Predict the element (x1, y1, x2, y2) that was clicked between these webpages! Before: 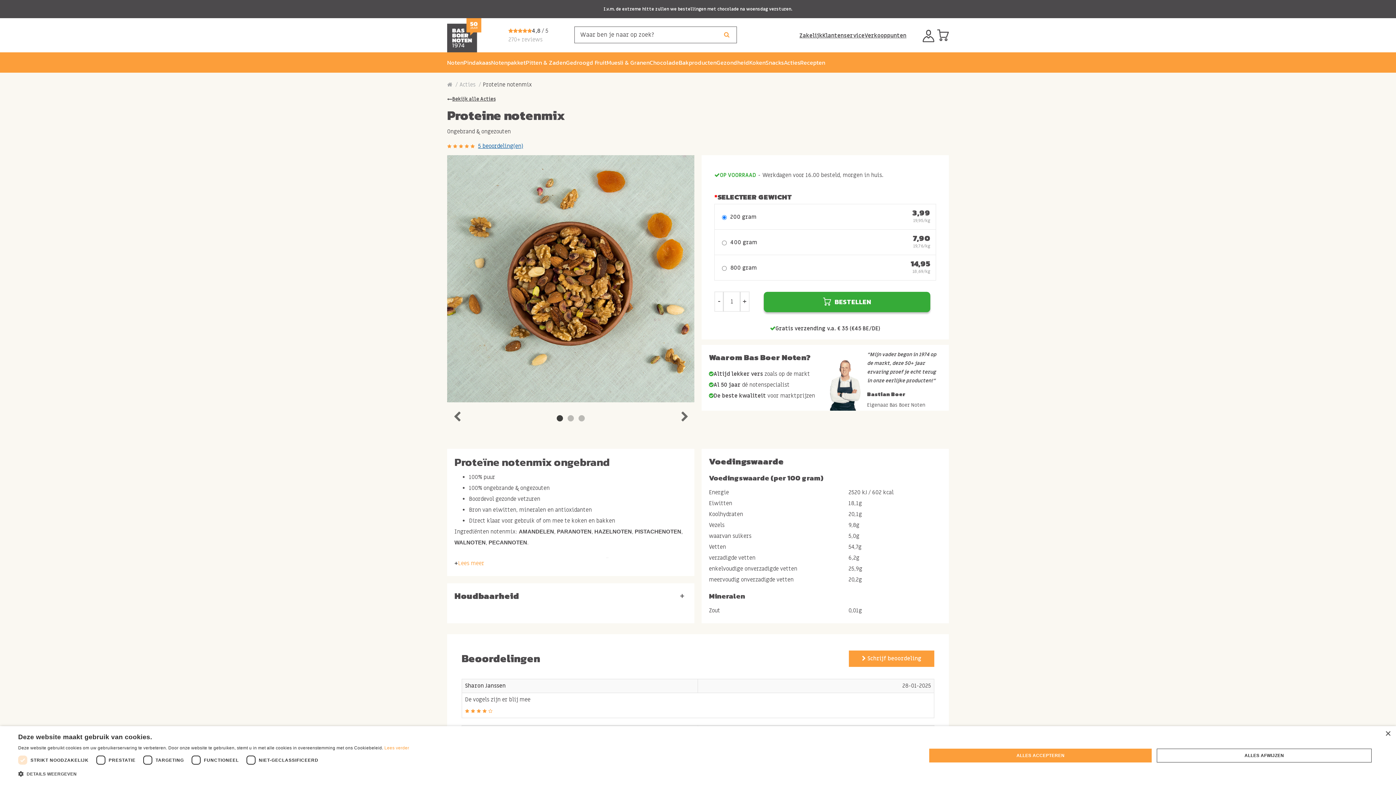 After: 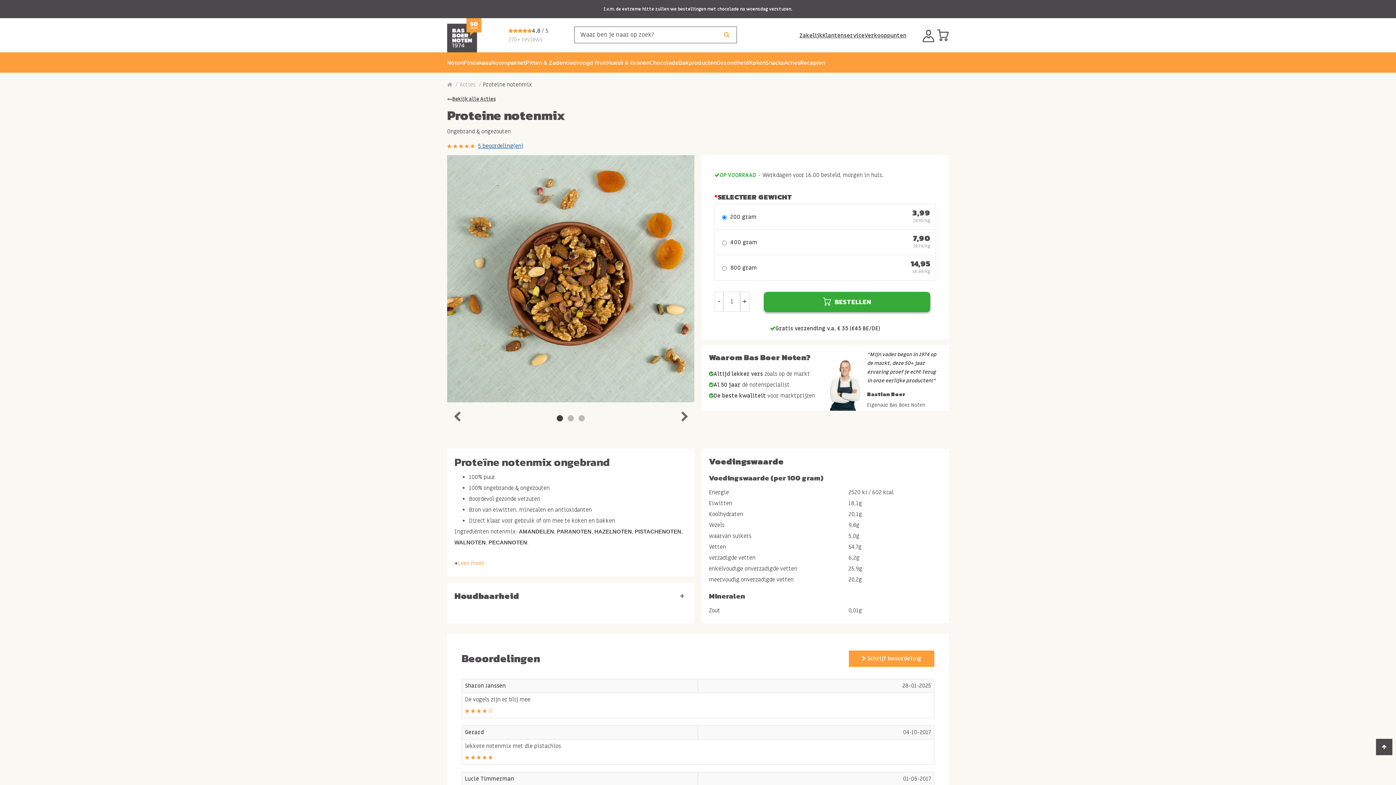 Action: bbox: (1385, 731, 1390, 737) label: Close